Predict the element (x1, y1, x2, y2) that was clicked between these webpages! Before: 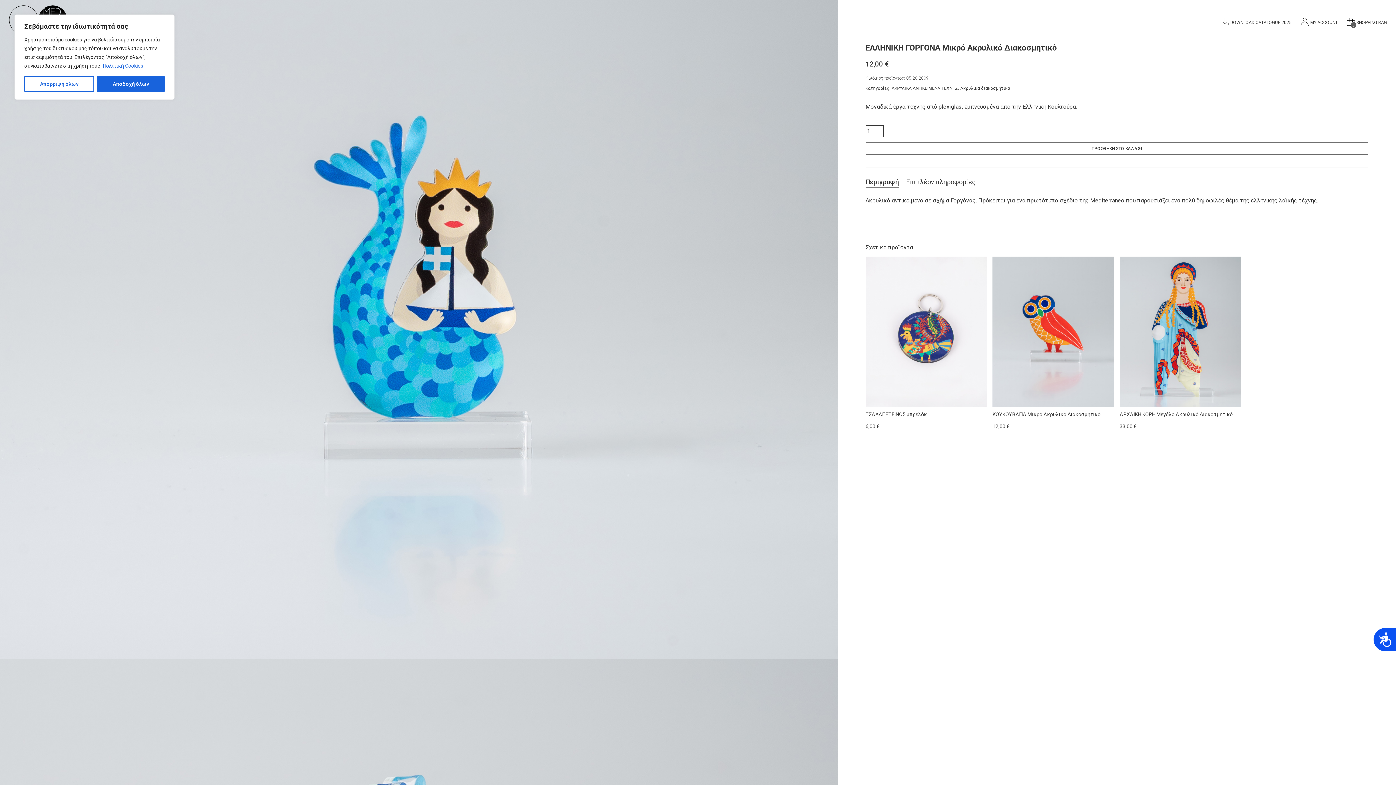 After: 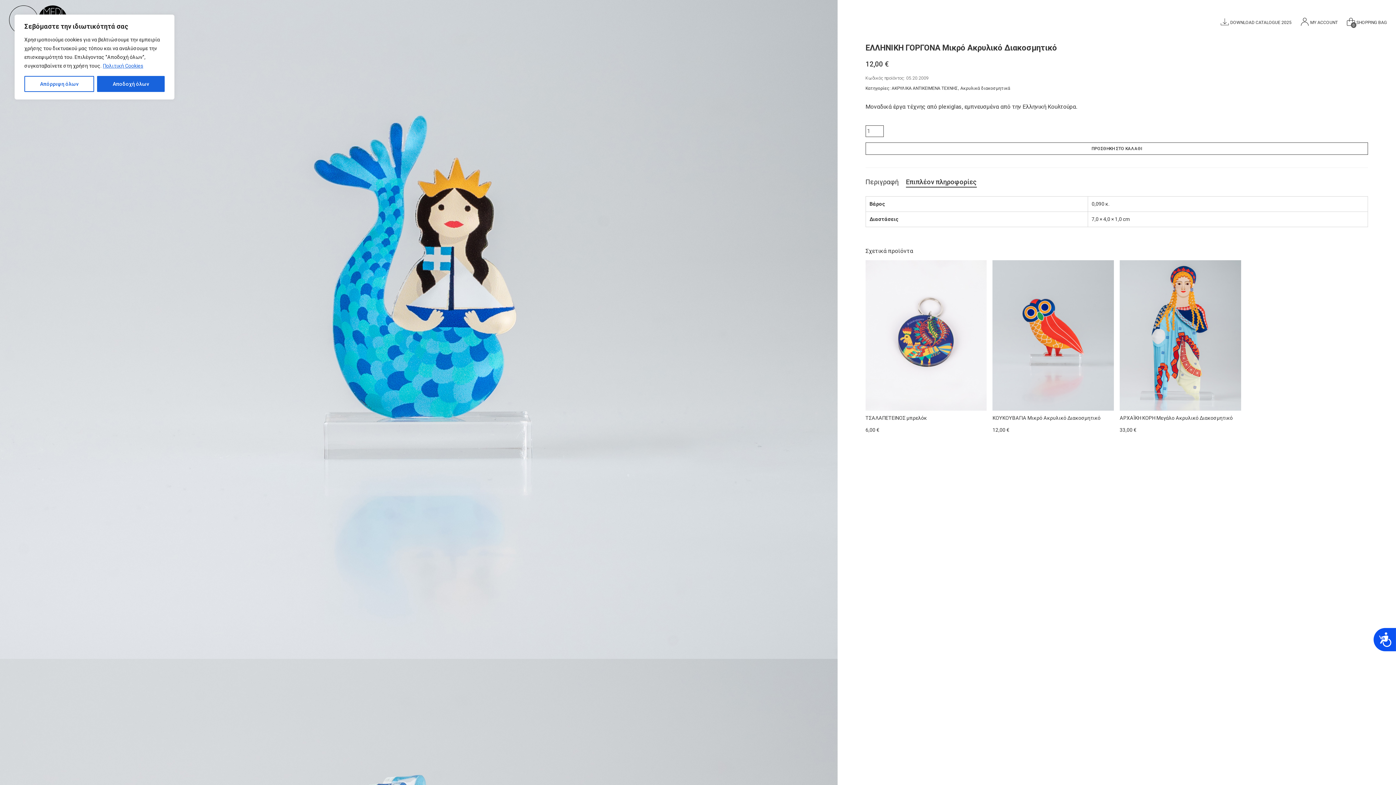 Action: bbox: (906, 178, 975, 185) label: Επιπλέον πληροφορίες